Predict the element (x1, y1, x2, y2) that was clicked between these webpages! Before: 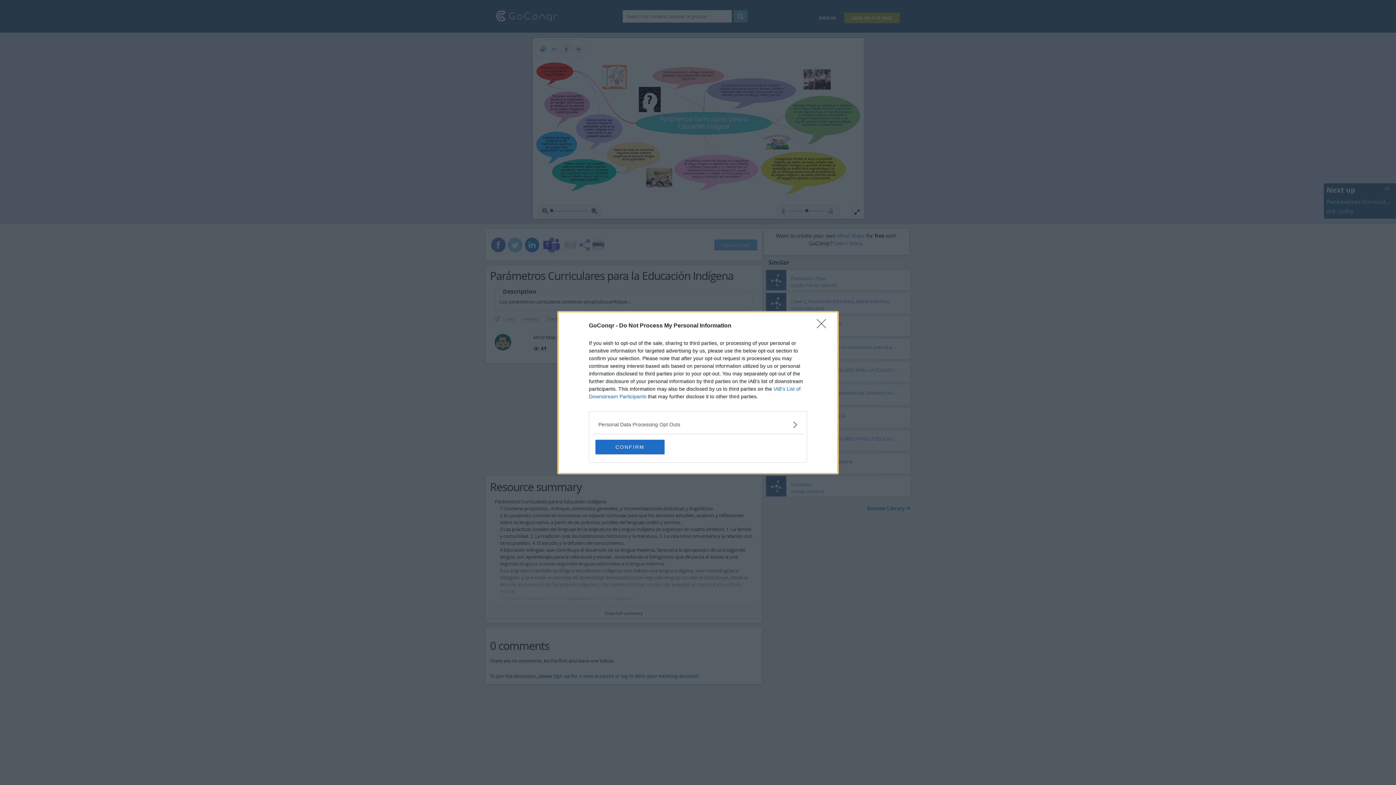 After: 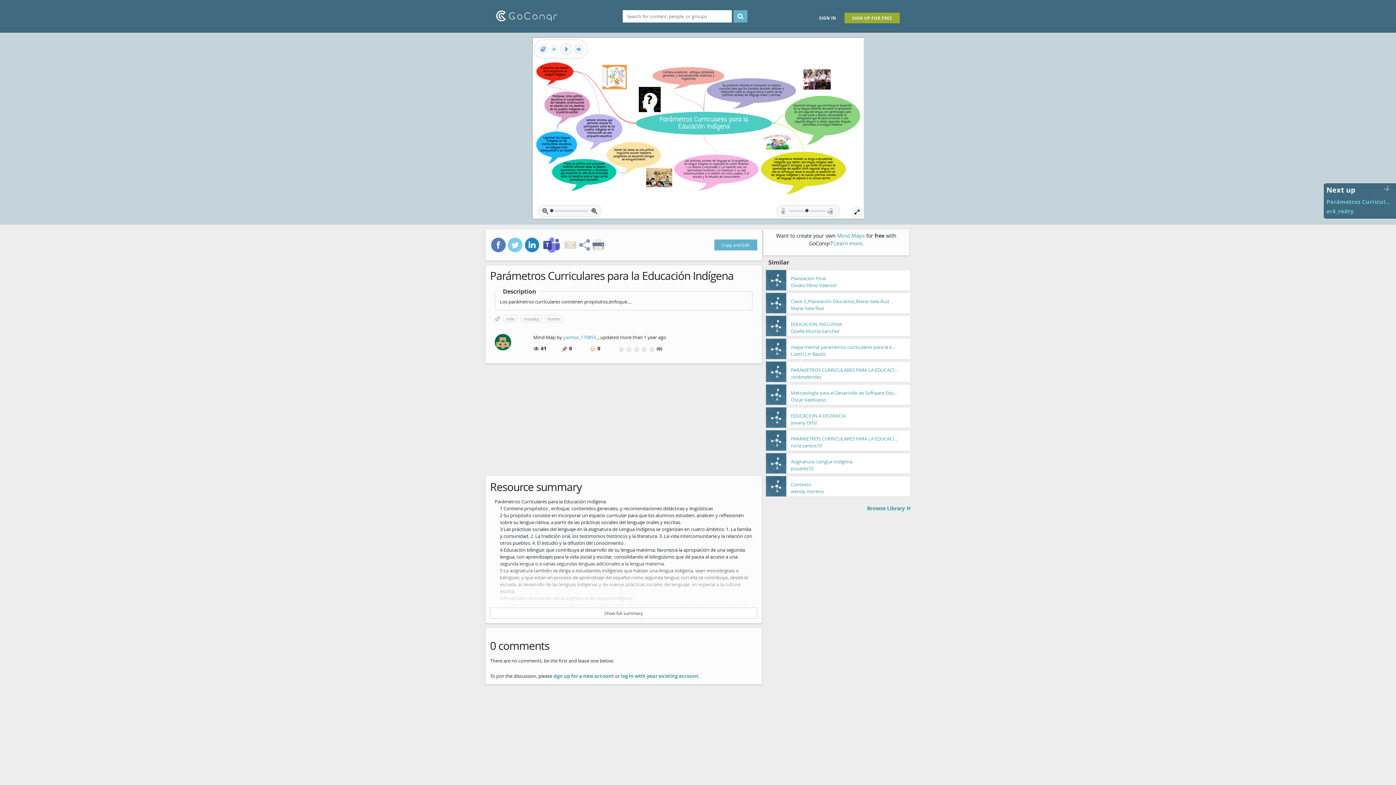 Action: label: CONFIRM bbox: (595, 439, 664, 454)